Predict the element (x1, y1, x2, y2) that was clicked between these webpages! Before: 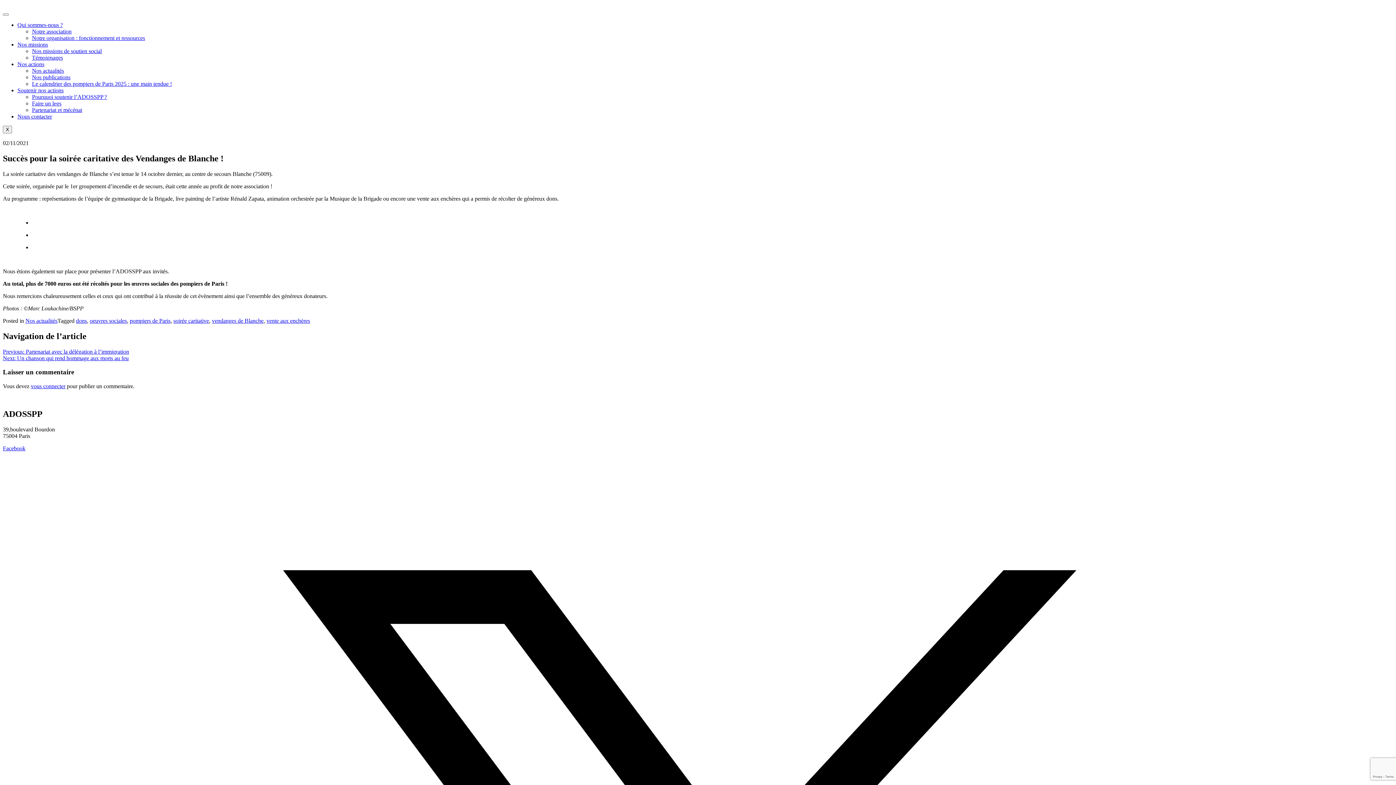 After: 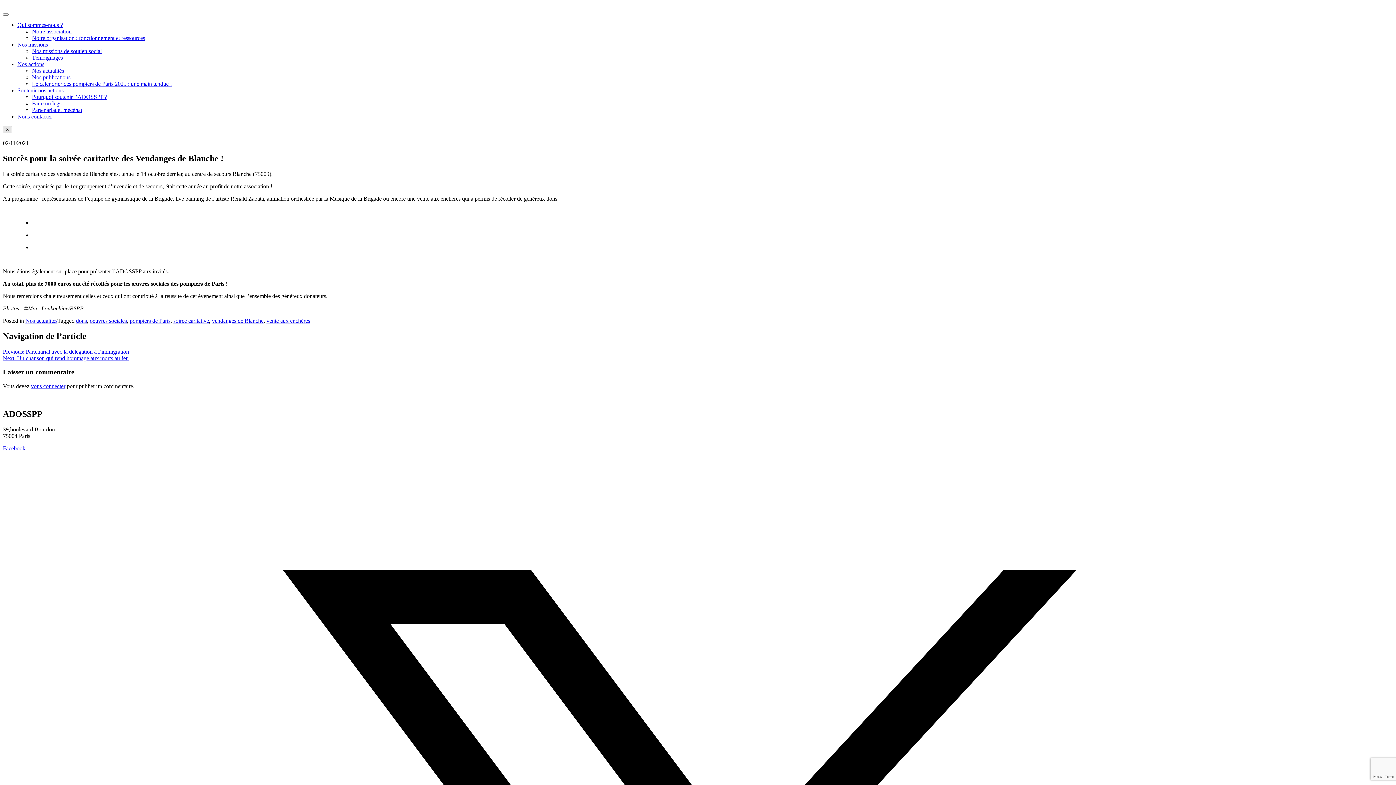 Action: label: X bbox: (2, 125, 12, 133)